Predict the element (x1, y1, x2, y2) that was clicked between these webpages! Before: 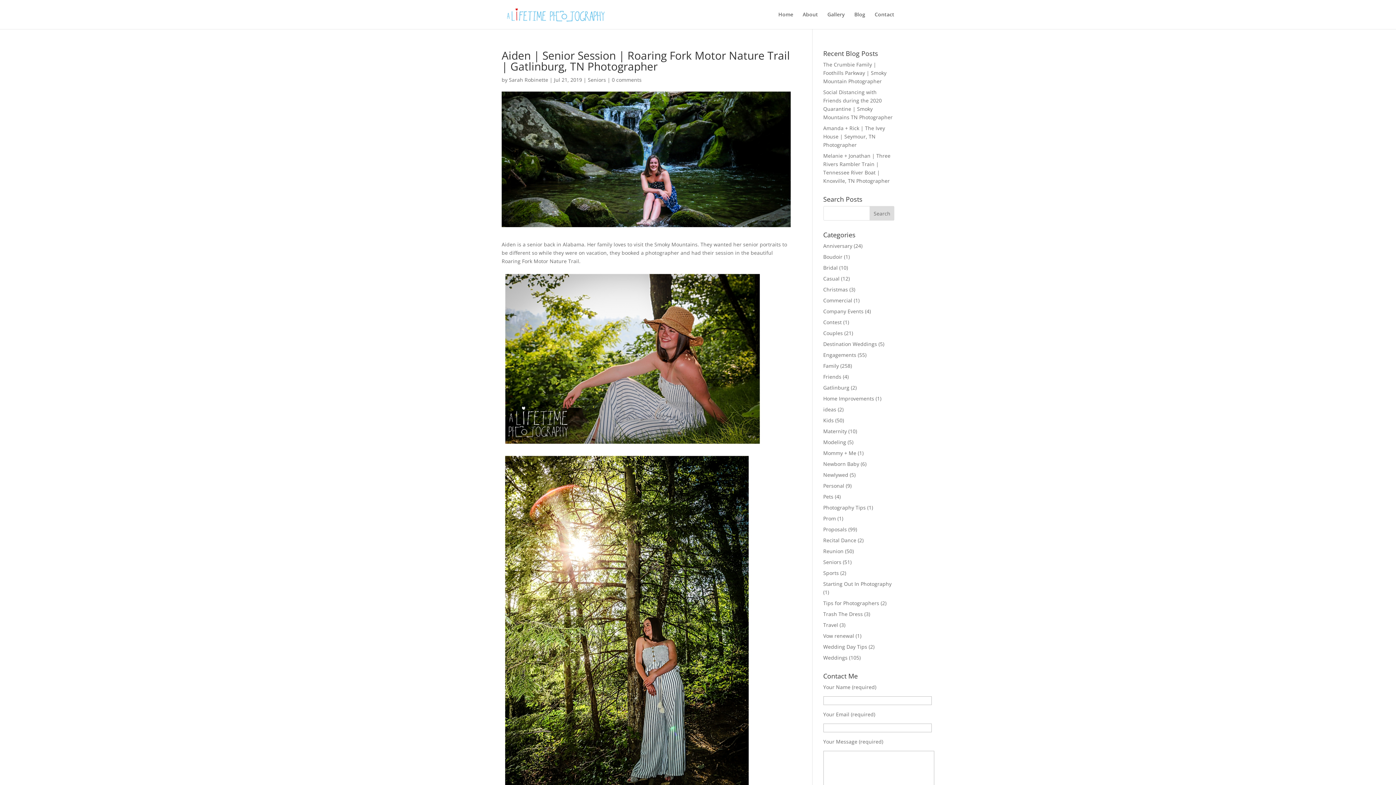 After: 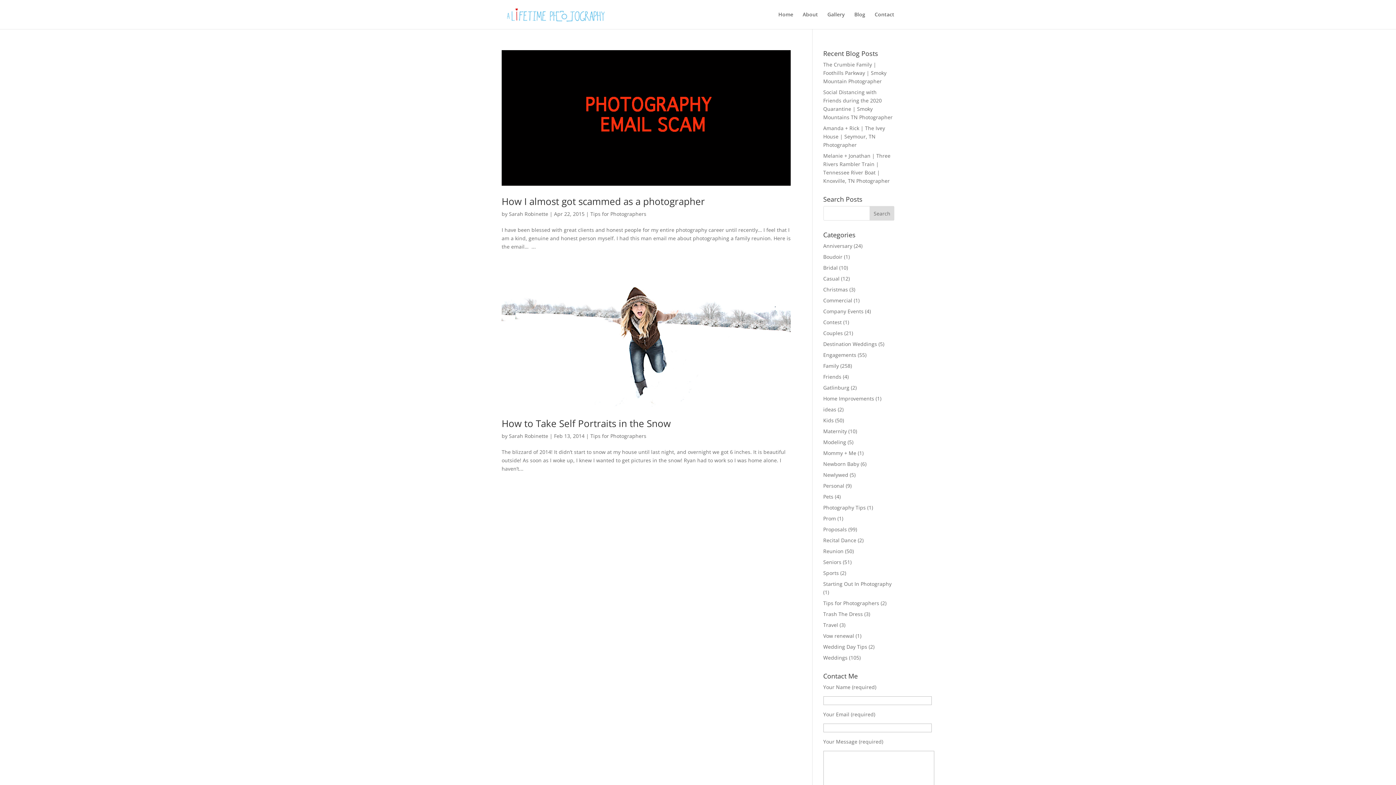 Action: bbox: (823, 600, 879, 606) label: Tips for Photographers